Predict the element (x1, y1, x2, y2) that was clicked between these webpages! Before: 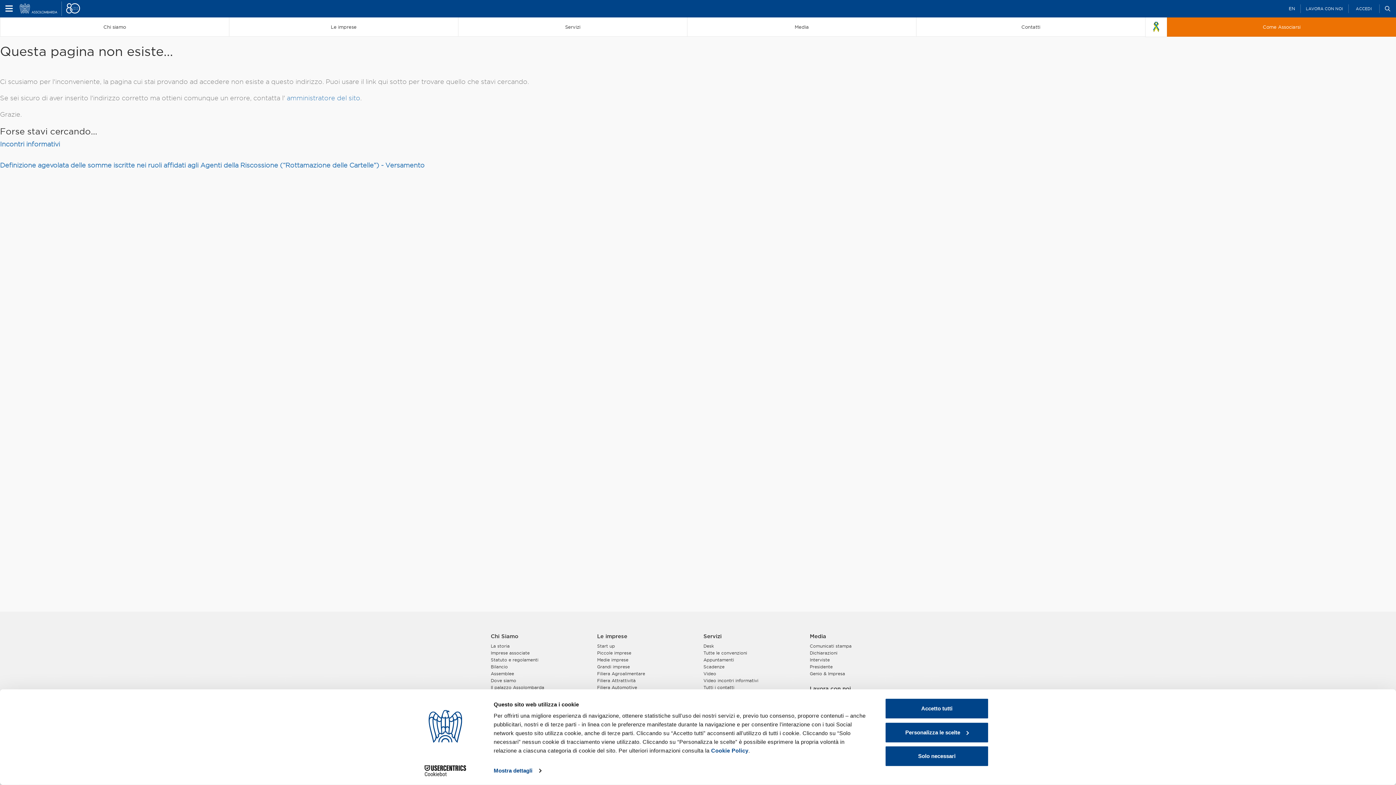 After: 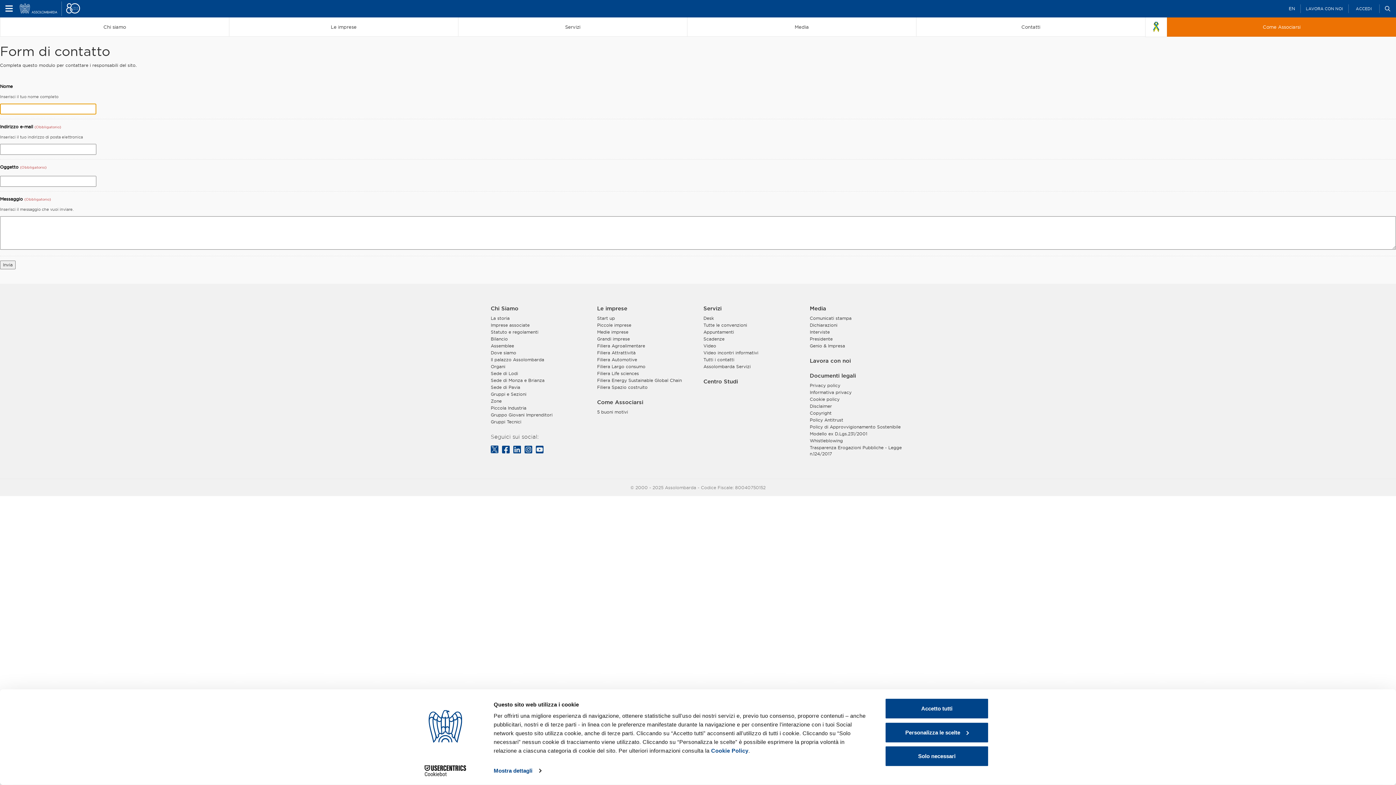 Action: bbox: (286, 94, 360, 101) label: amministratore del sito